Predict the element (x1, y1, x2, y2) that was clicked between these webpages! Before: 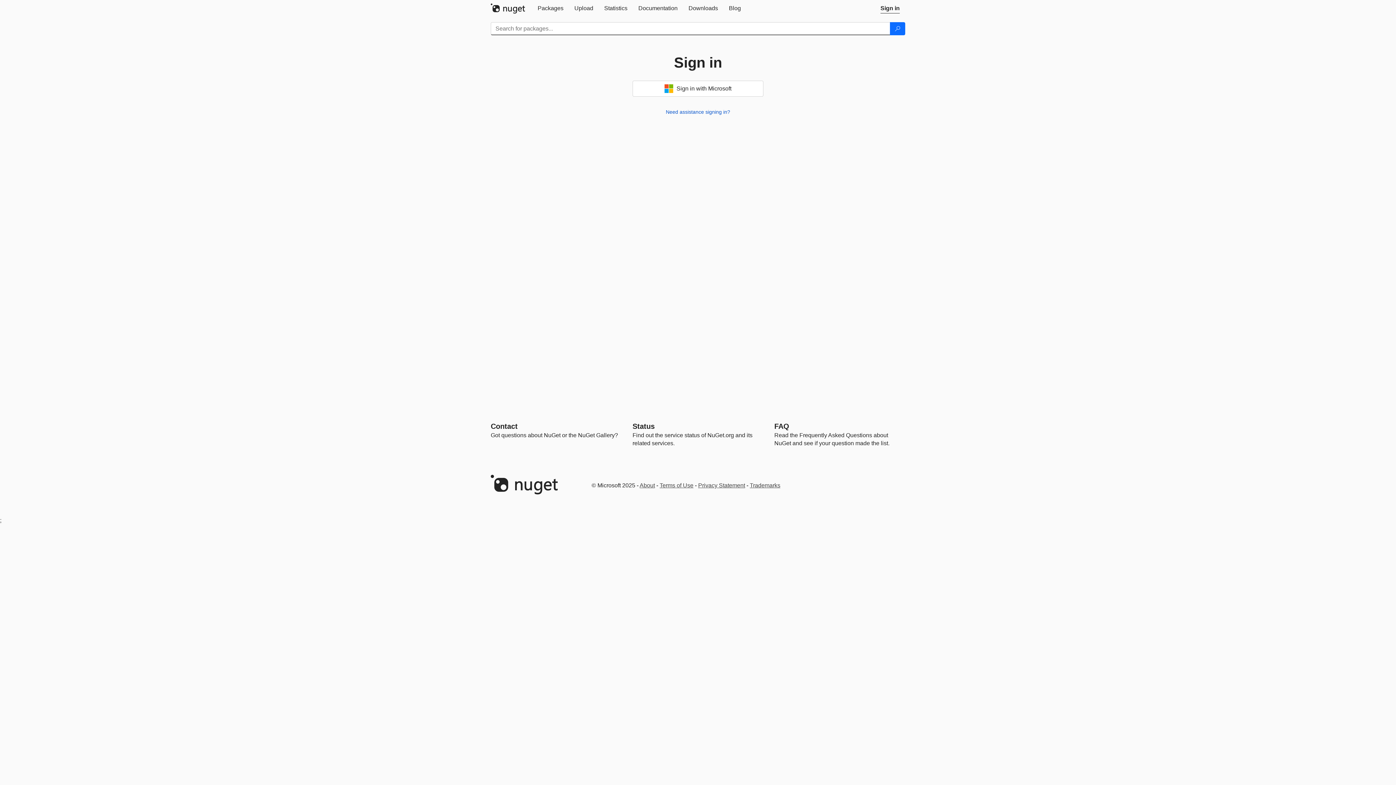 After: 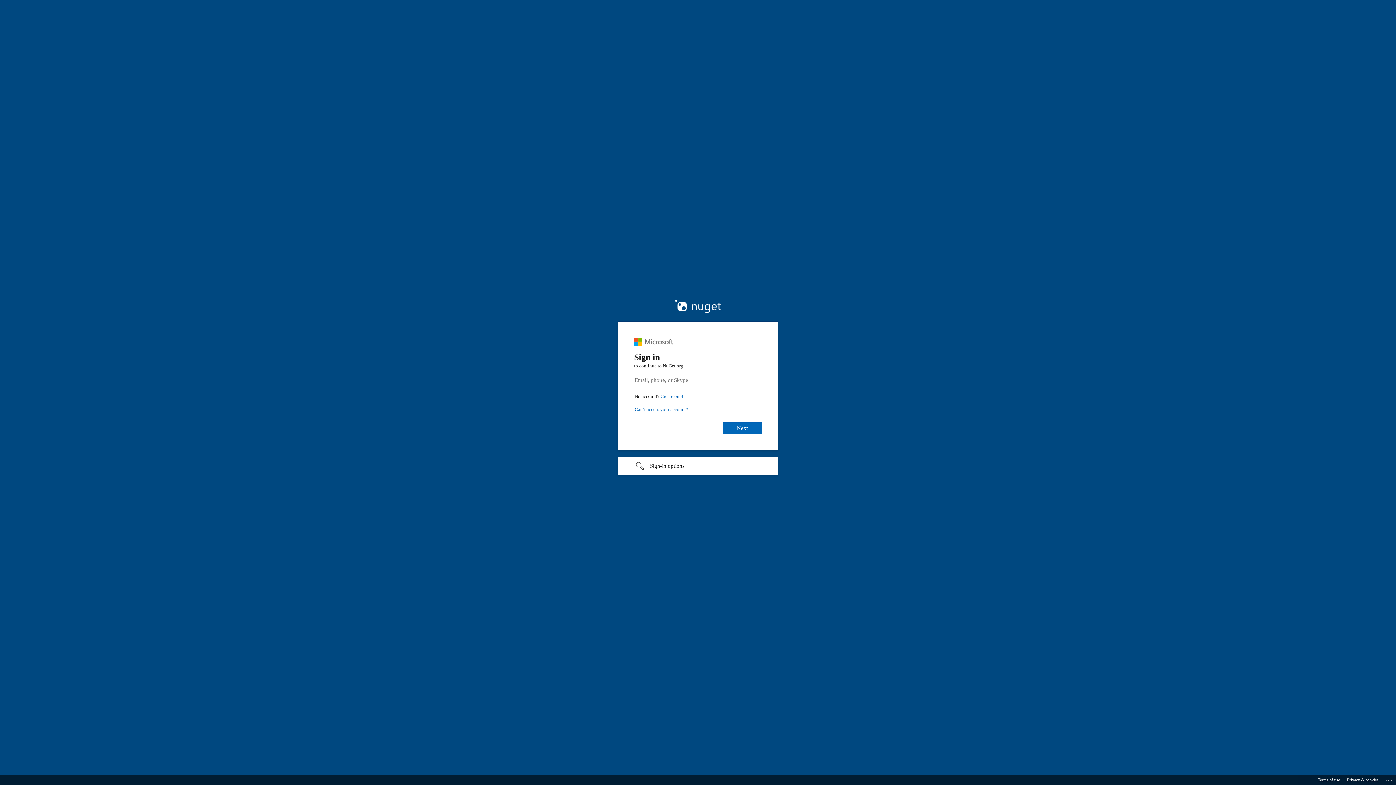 Action: bbox: (632, 80, 763, 96) label:  Sign in with Microsoft